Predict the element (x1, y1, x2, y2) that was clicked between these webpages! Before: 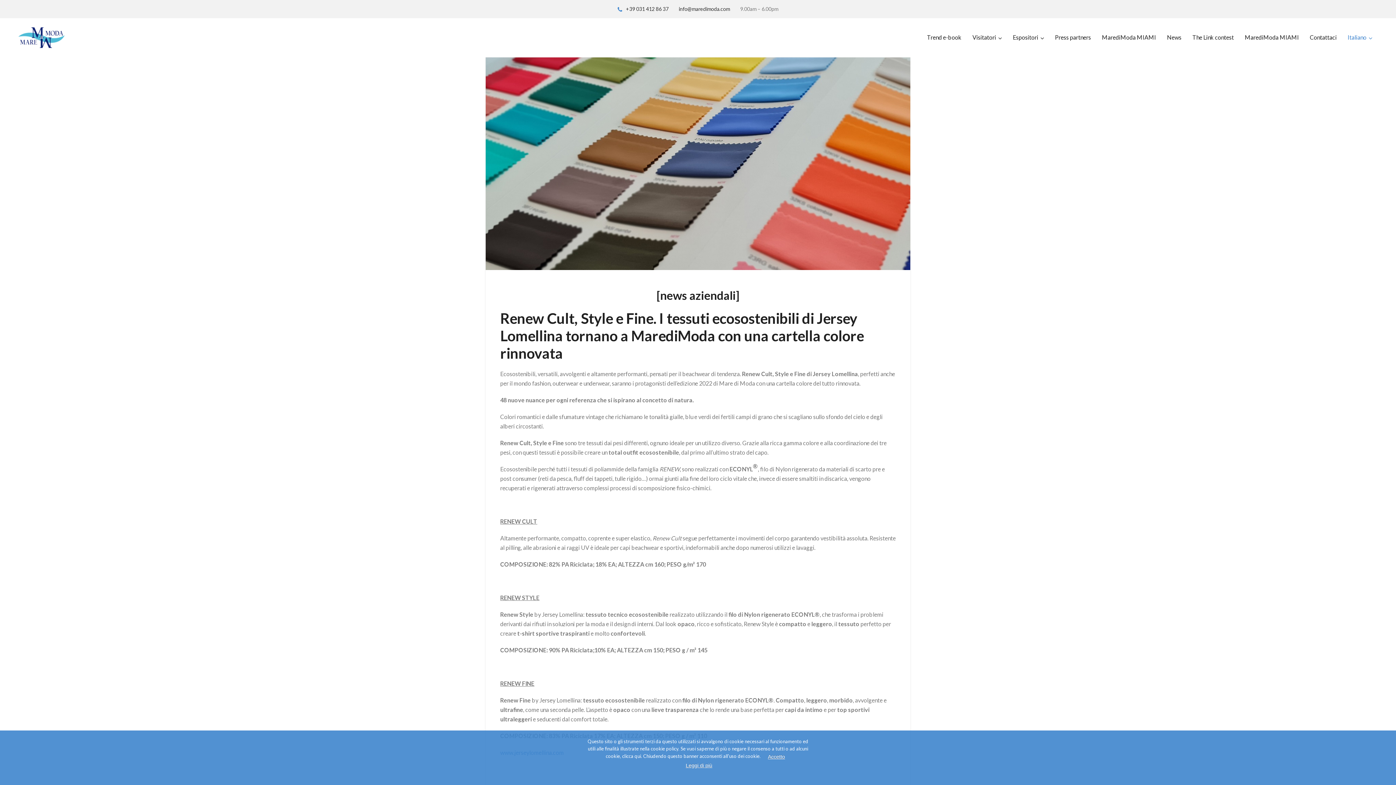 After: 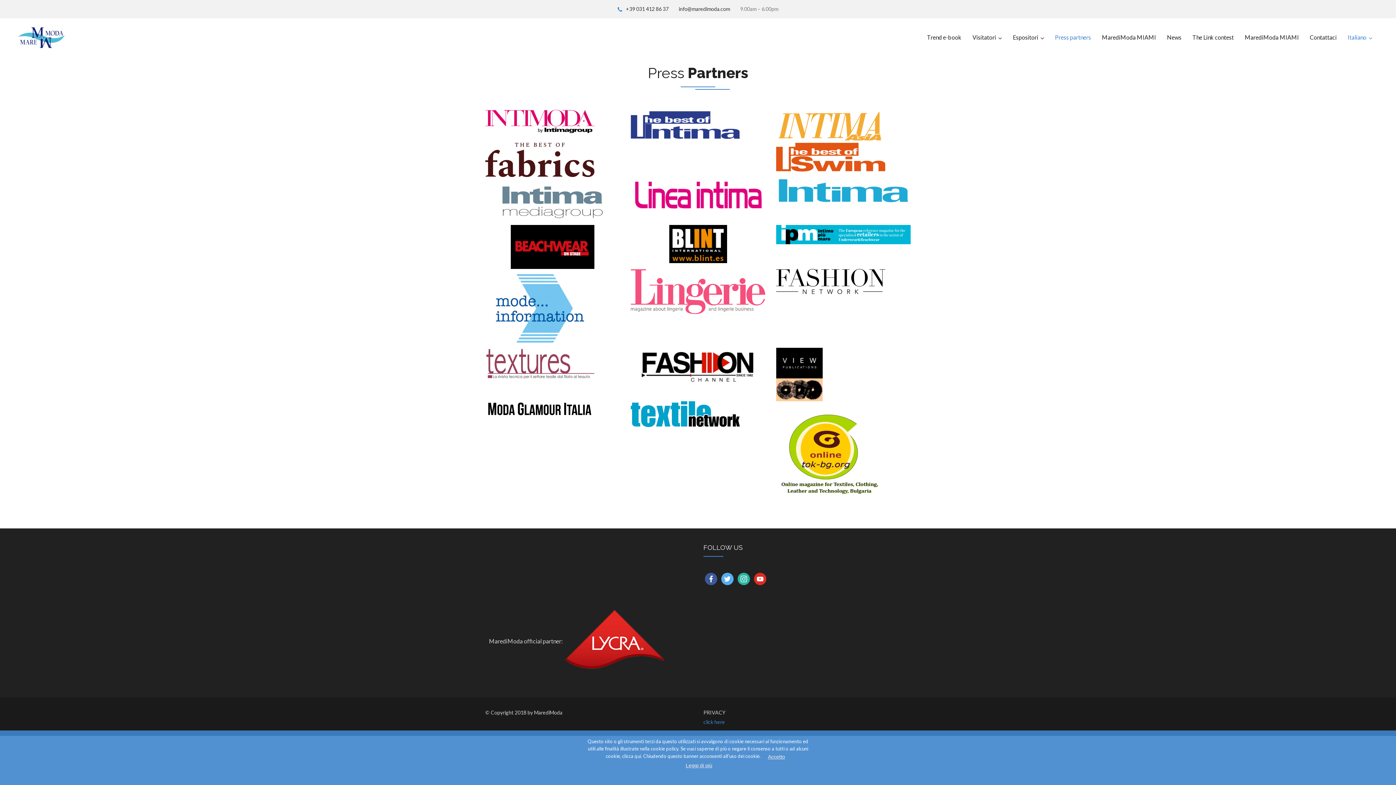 Action: bbox: (1049, 29, 1096, 45) label: Press partners